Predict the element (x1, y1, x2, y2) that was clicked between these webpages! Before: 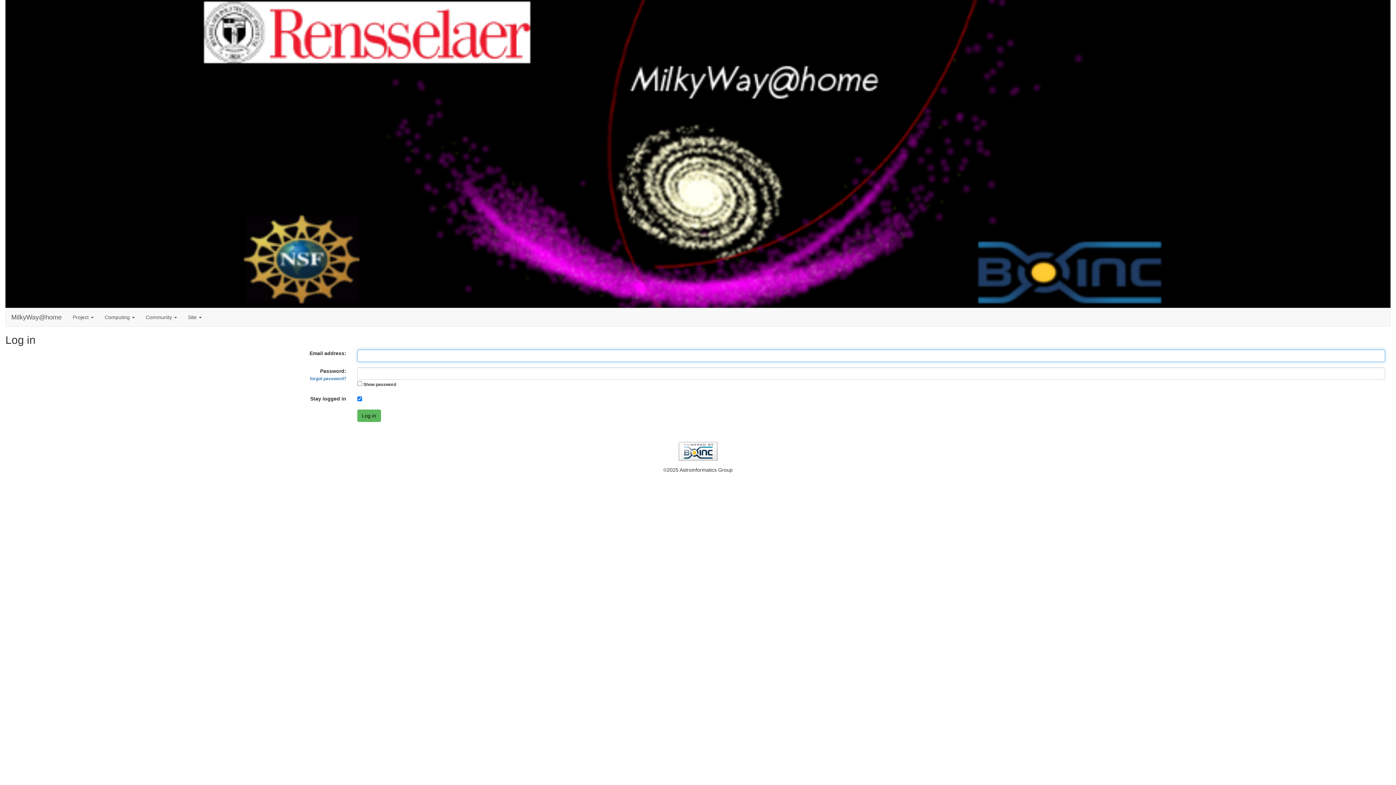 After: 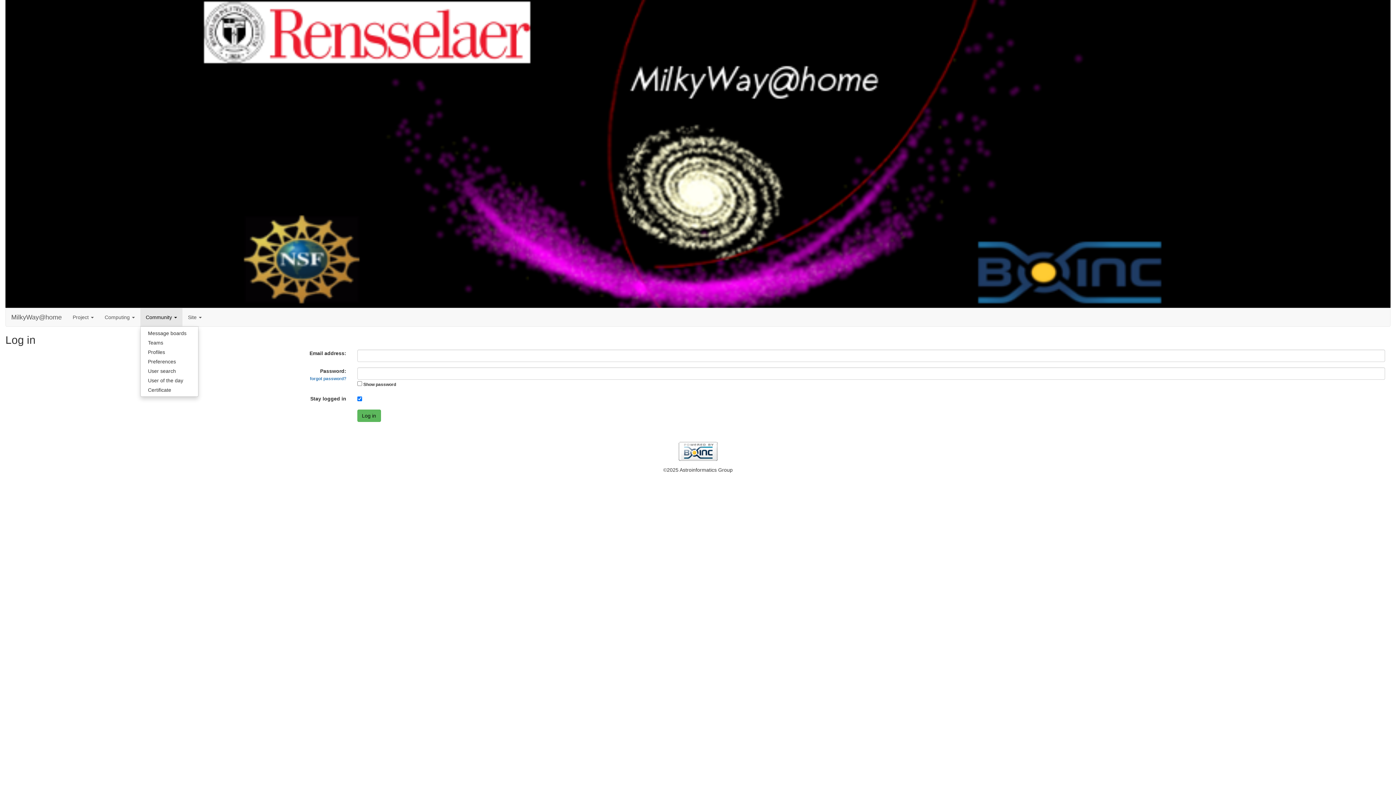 Action: bbox: (140, 308, 182, 326) label: Community 